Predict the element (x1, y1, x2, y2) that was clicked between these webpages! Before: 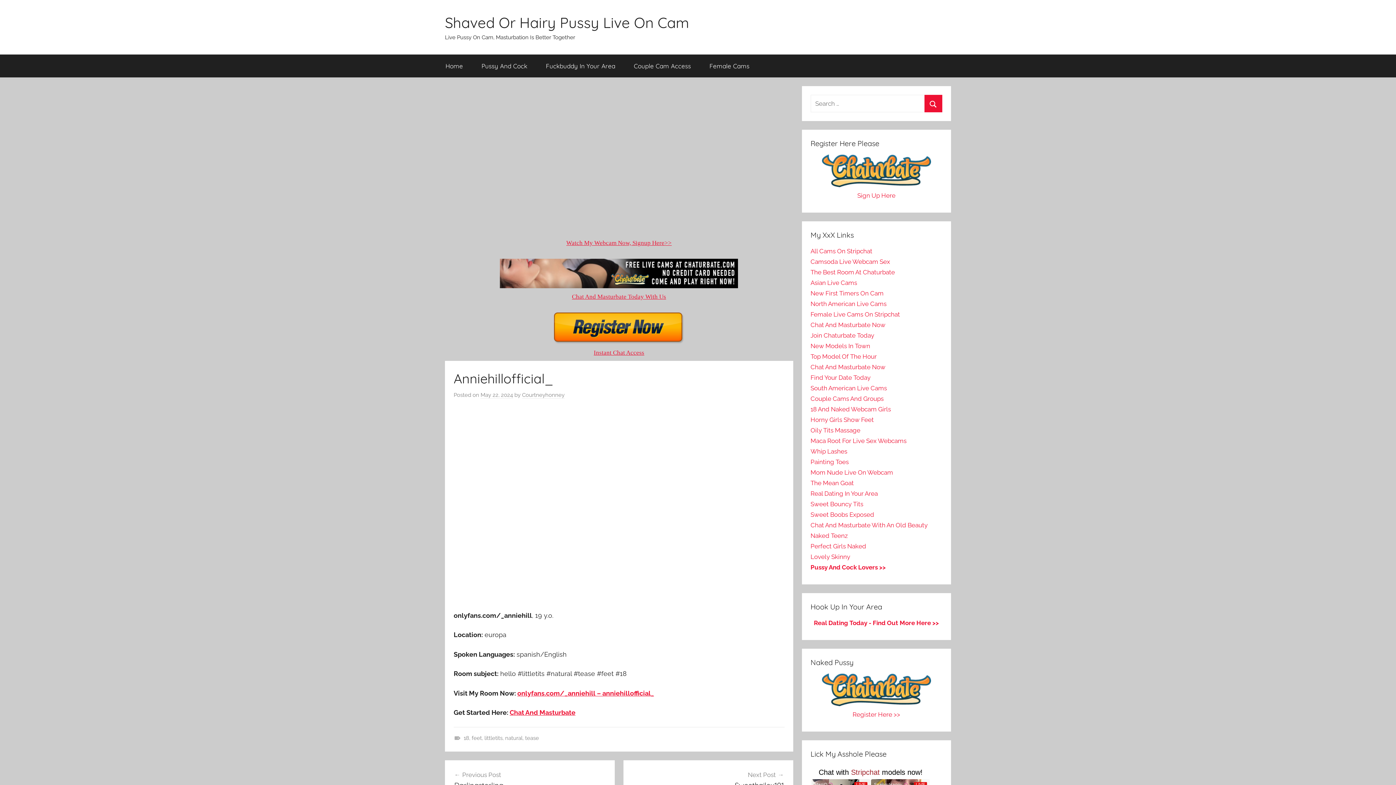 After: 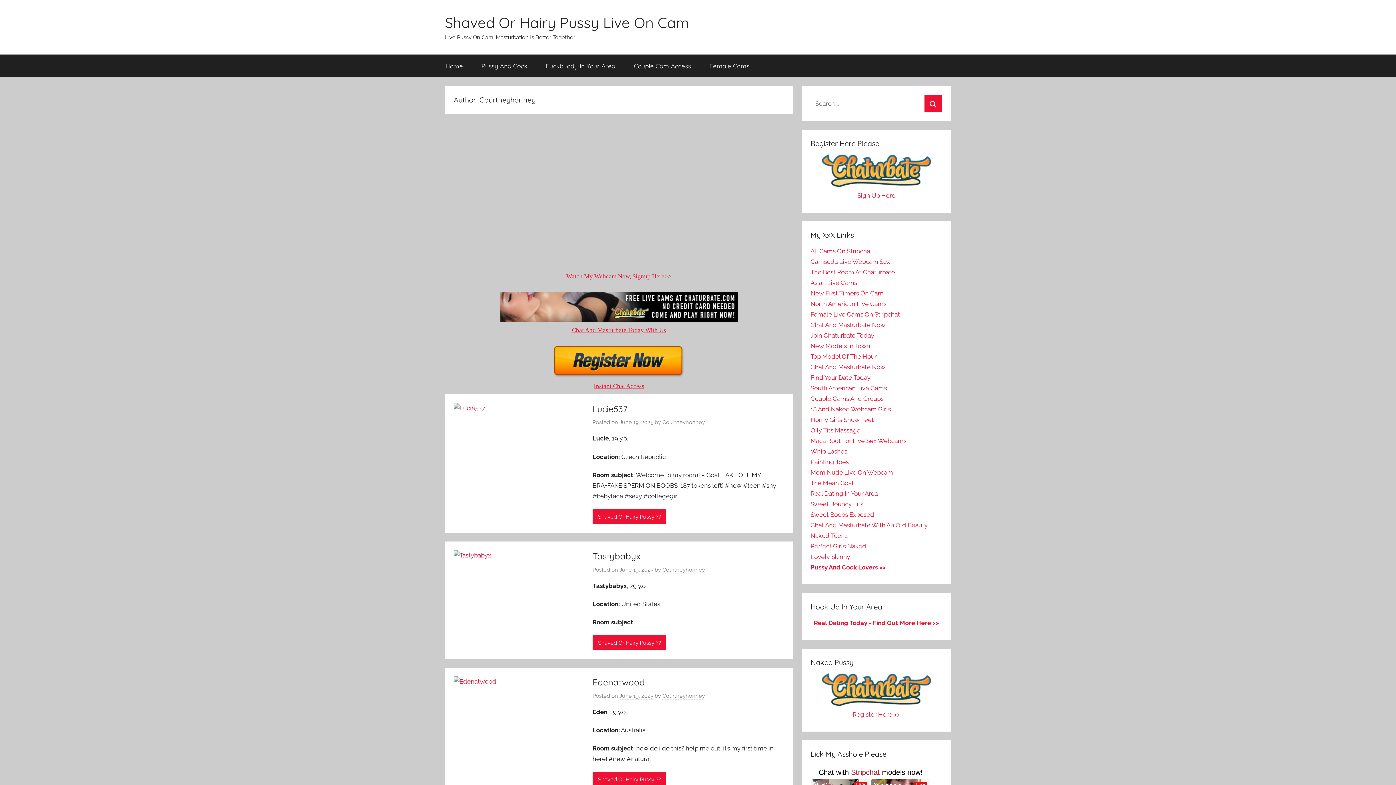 Action: label: Courtneyhonney bbox: (522, 392, 564, 399)